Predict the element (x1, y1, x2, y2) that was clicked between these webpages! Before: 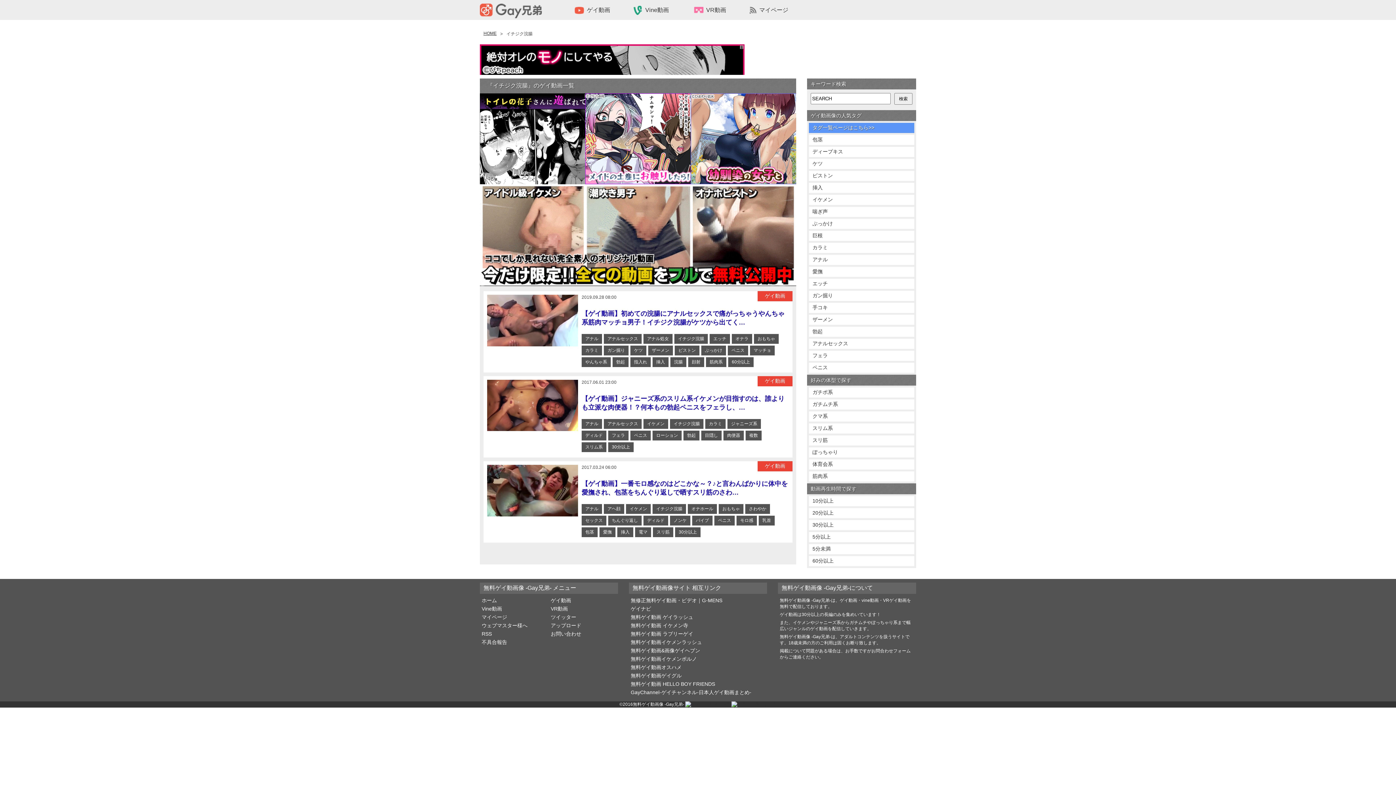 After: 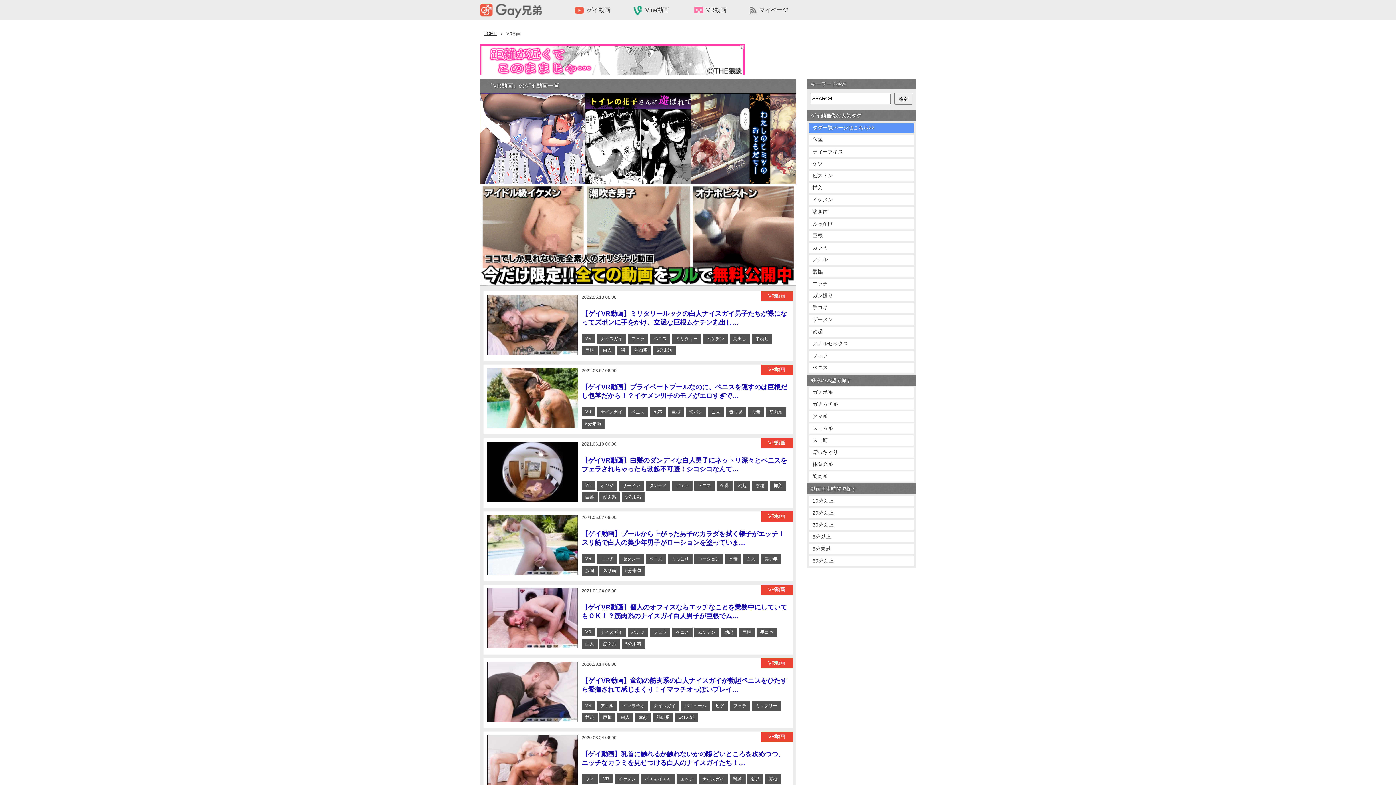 Action: label: VR動画VR動画 bbox: (680, 3, 739, 16)